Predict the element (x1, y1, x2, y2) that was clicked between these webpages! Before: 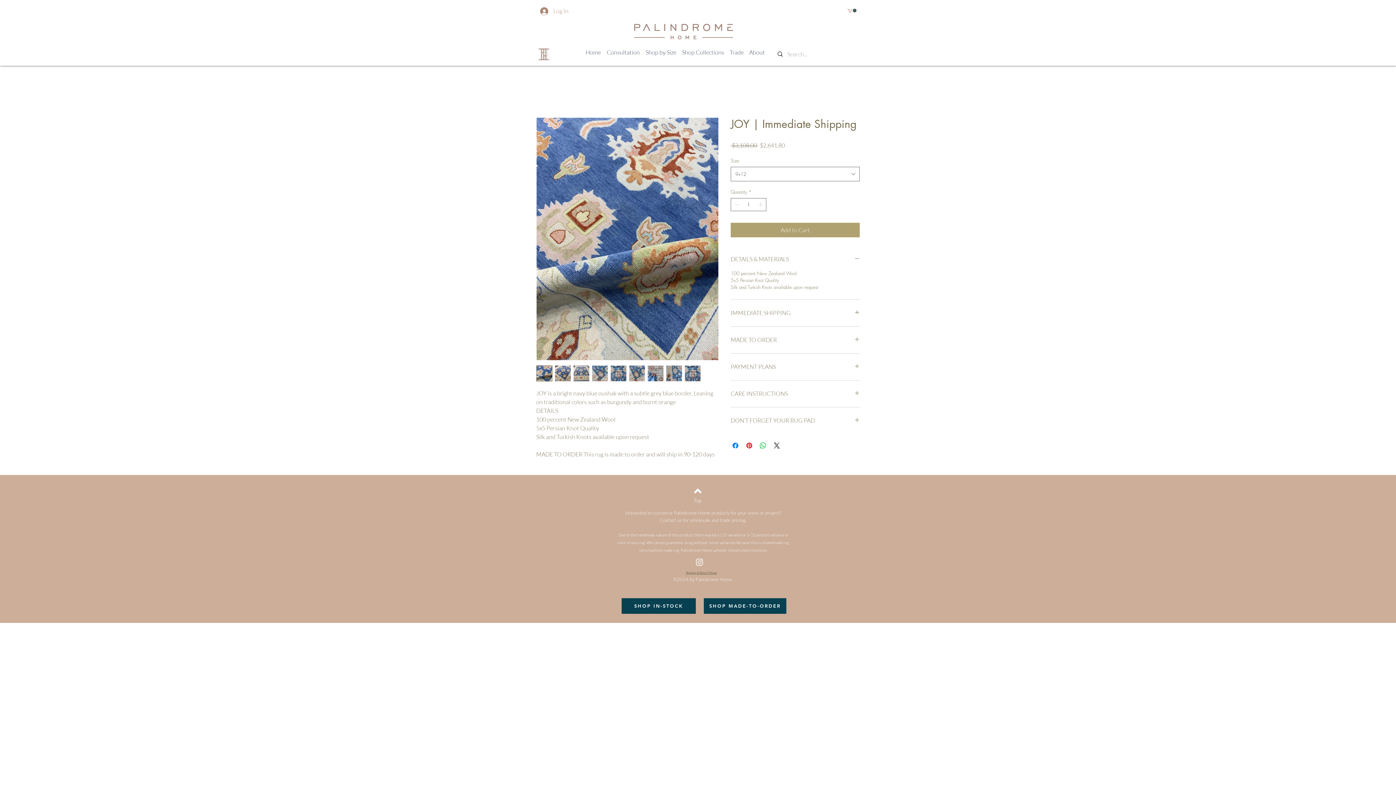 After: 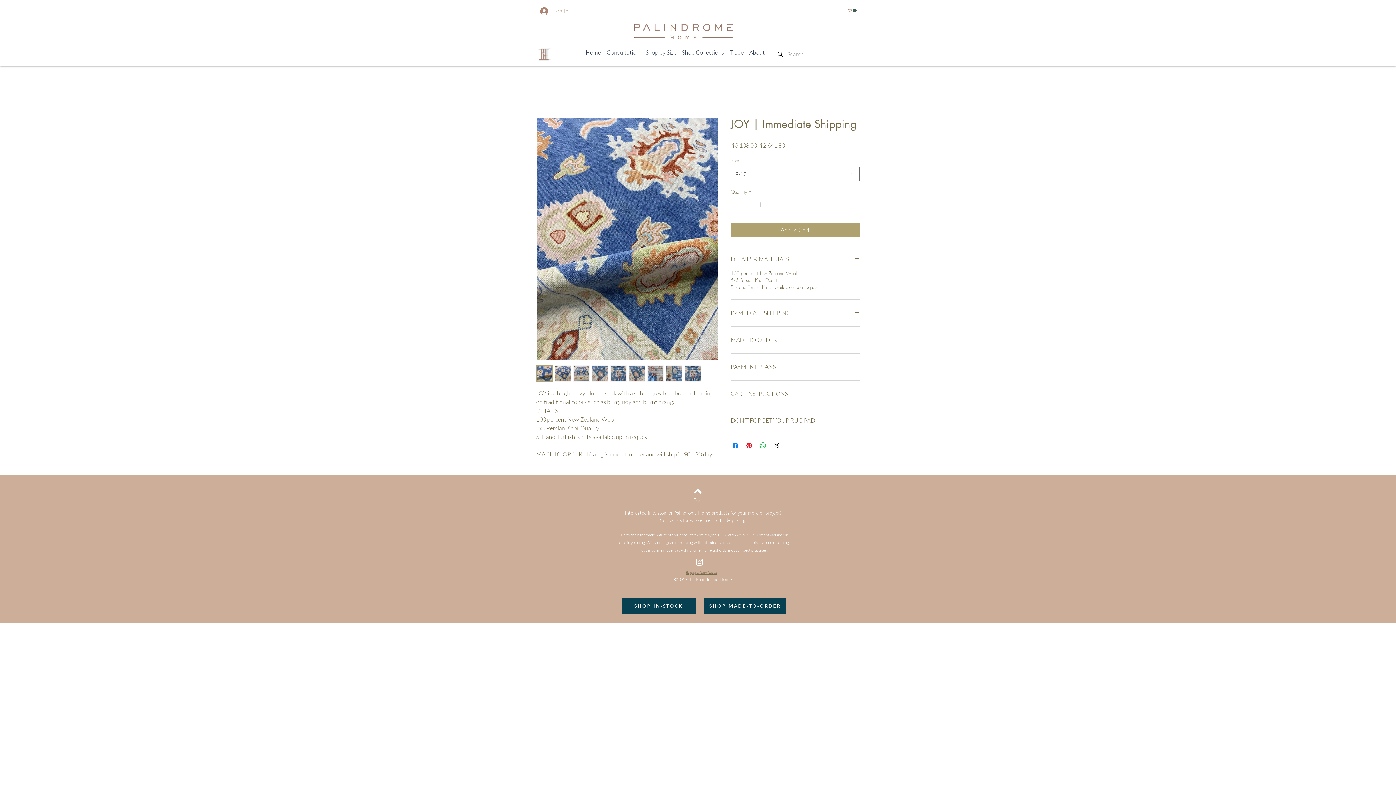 Action: label: Log In bbox: (535, 4, 571, 17)